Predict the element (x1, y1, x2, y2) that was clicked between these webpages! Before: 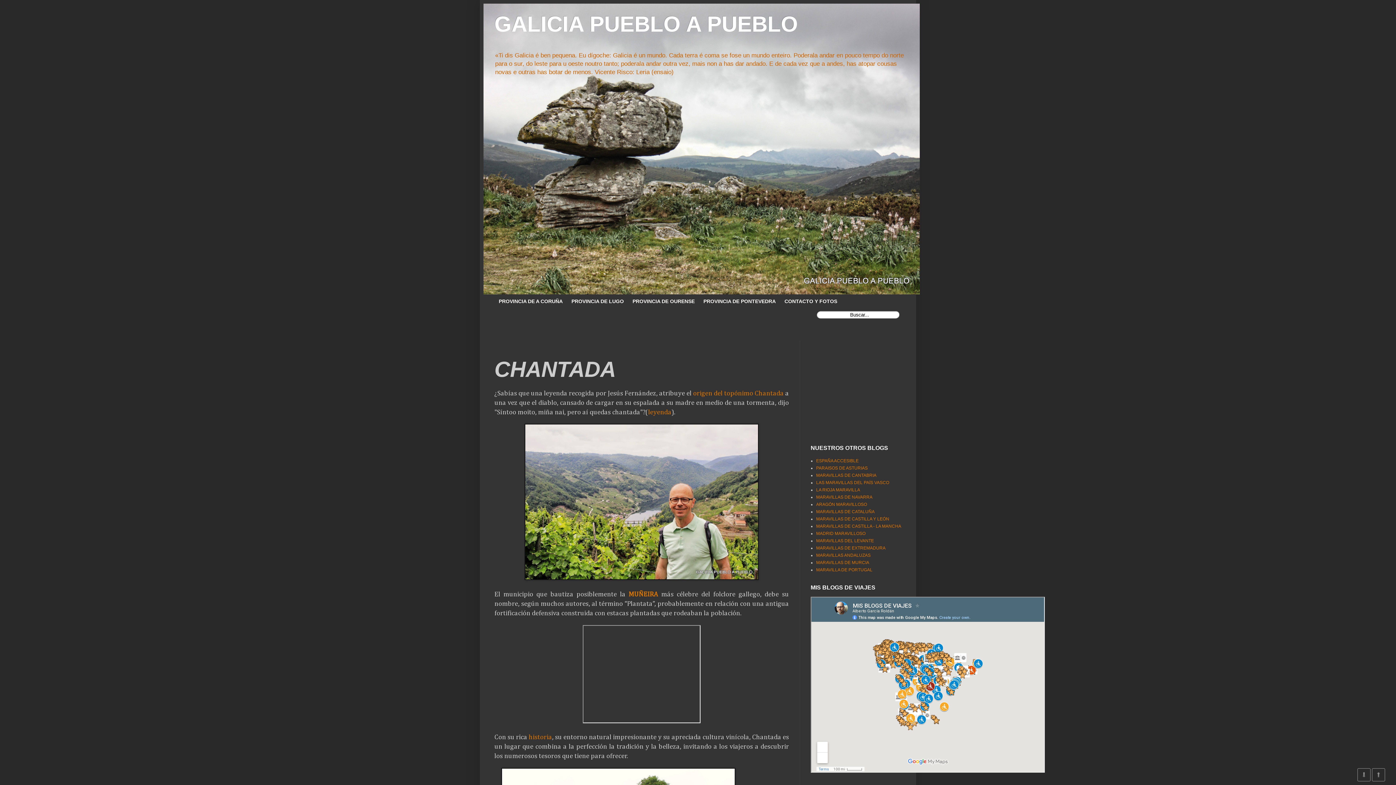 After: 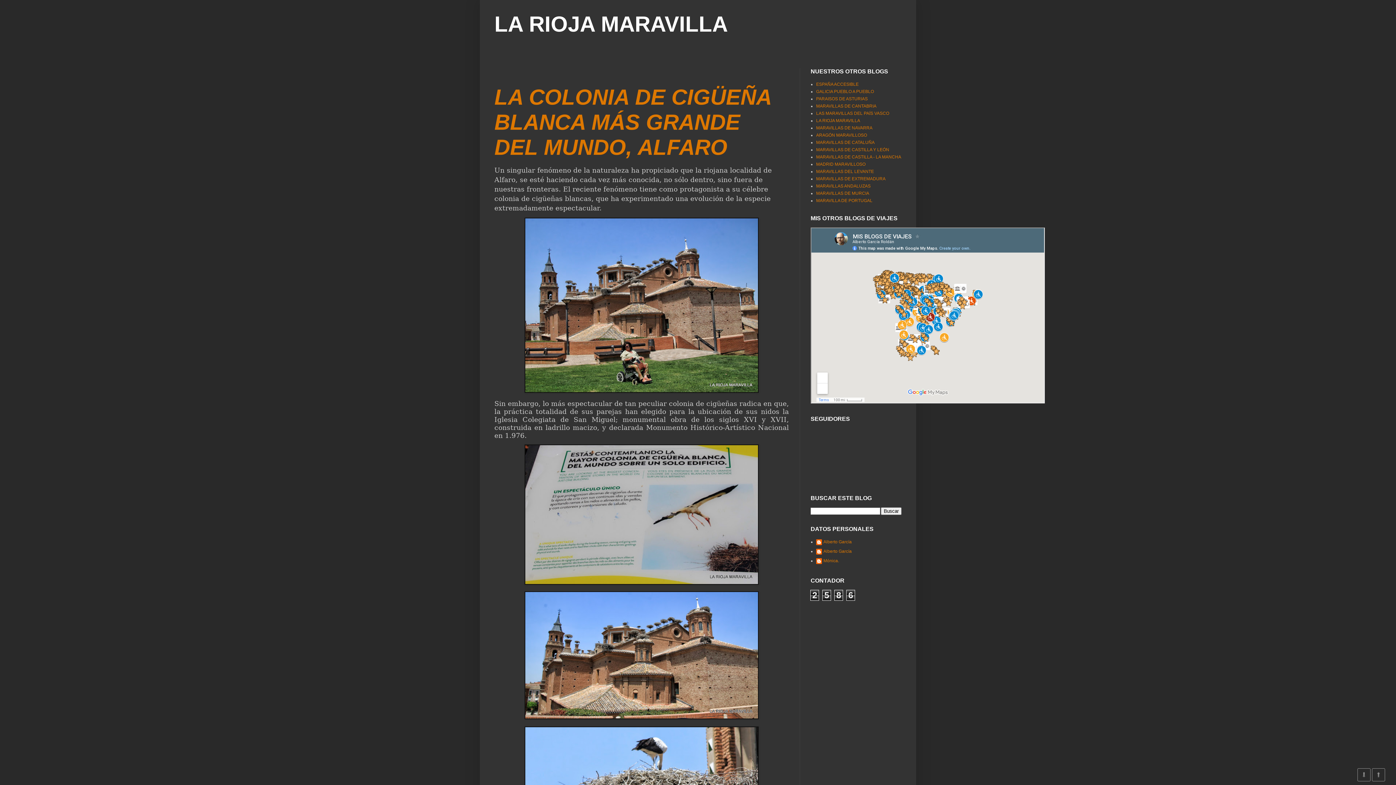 Action: label: LA RIOJA MARAVILLA bbox: (816, 487, 860, 492)